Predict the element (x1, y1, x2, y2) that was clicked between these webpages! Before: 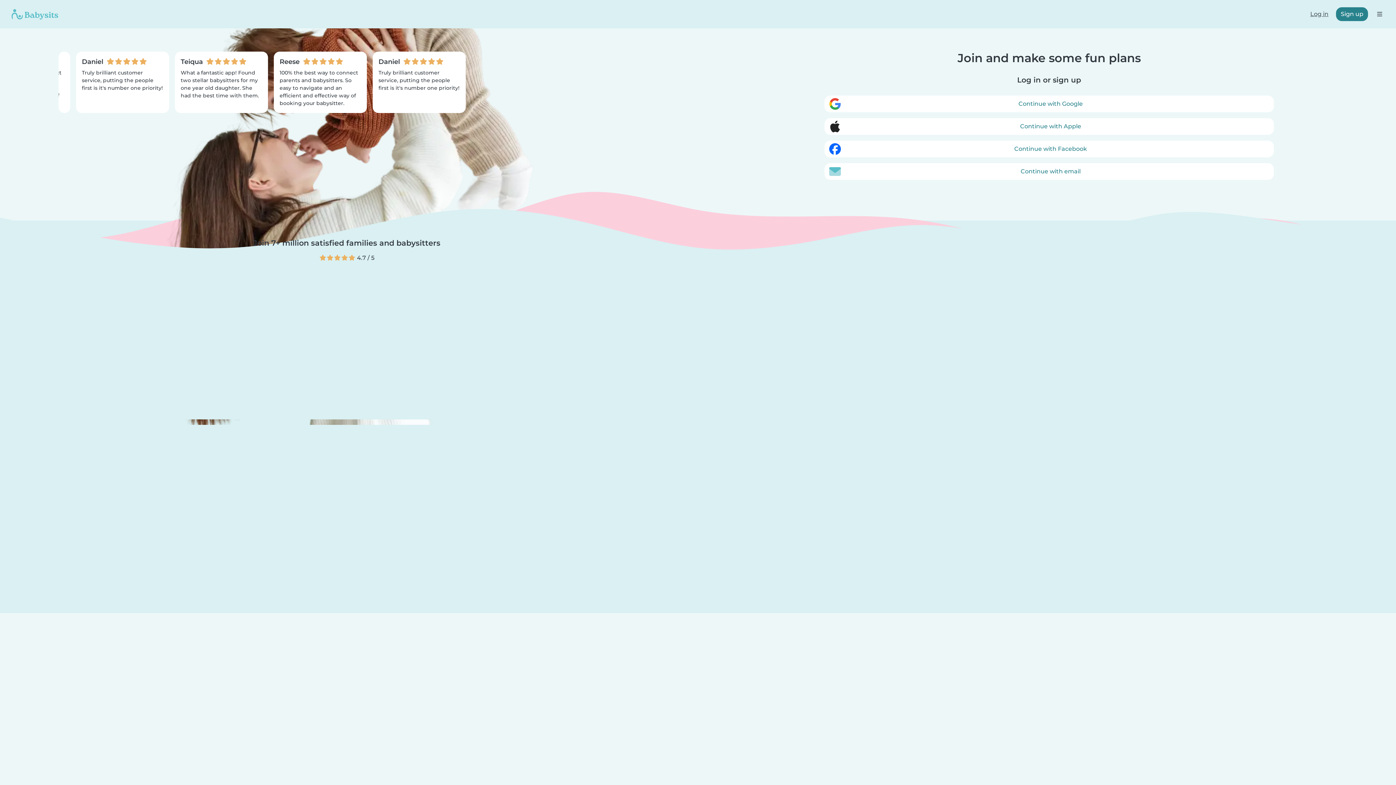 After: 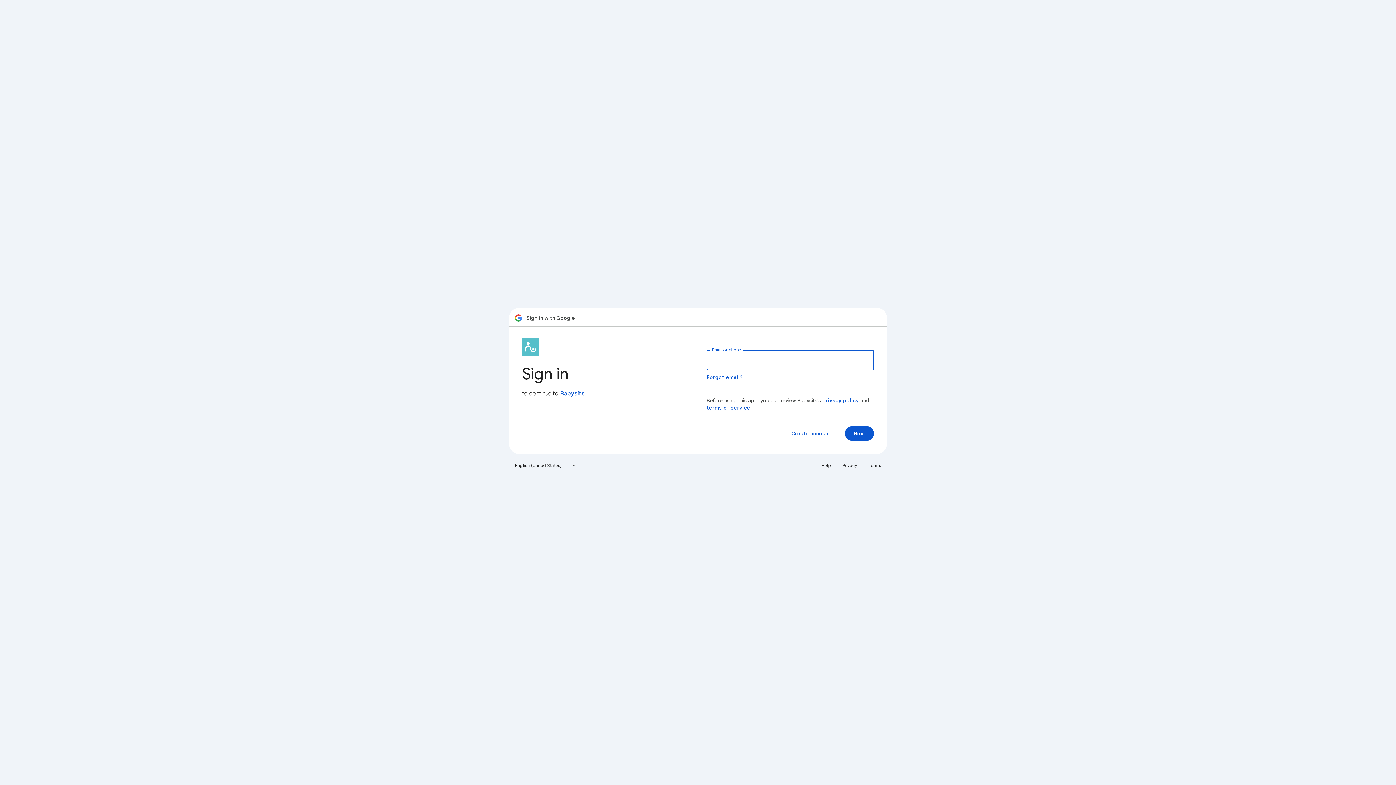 Action: bbox: (824, 95, 1274, 112) label: Continue with Google